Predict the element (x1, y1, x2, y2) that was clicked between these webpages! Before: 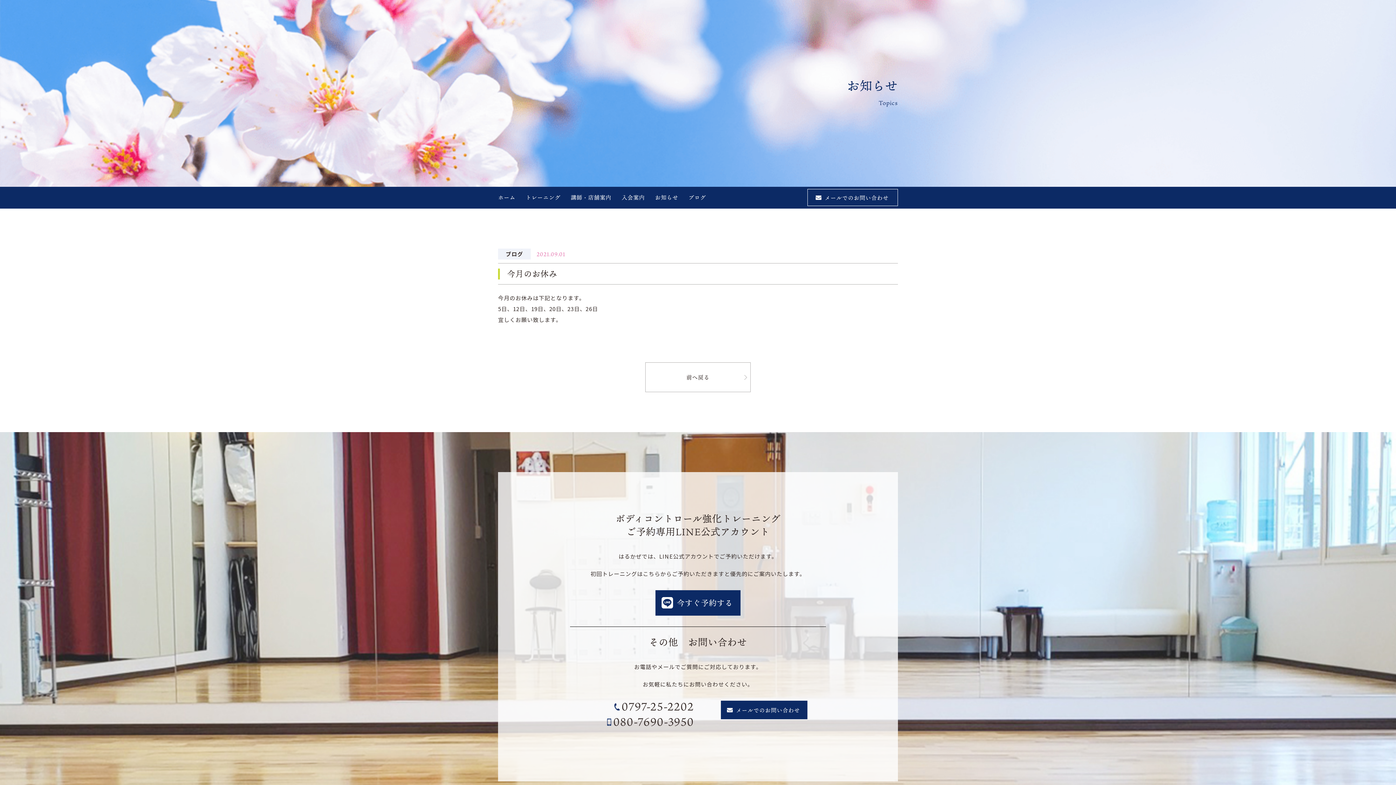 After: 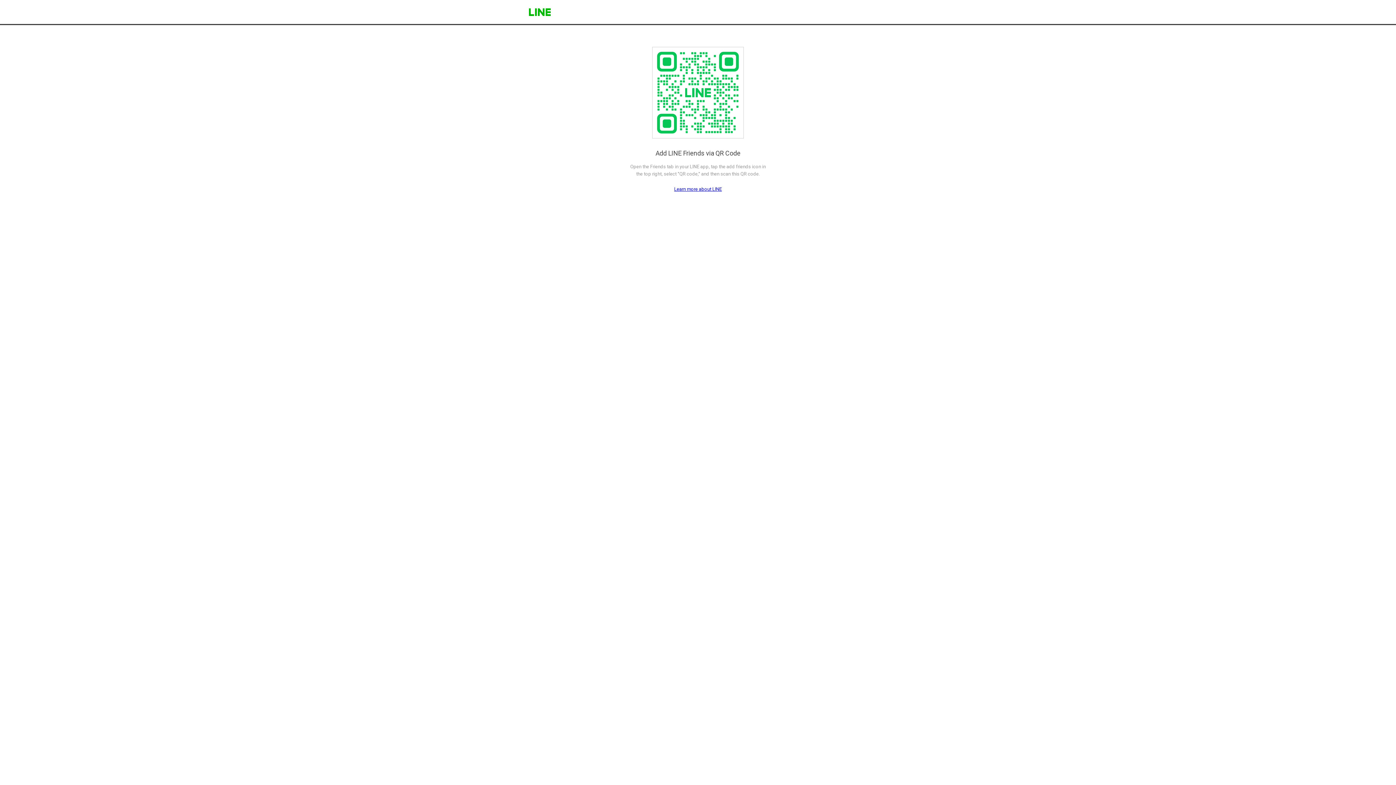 Action: bbox: (655, 590, 740, 615) label:  今すぐ予約する